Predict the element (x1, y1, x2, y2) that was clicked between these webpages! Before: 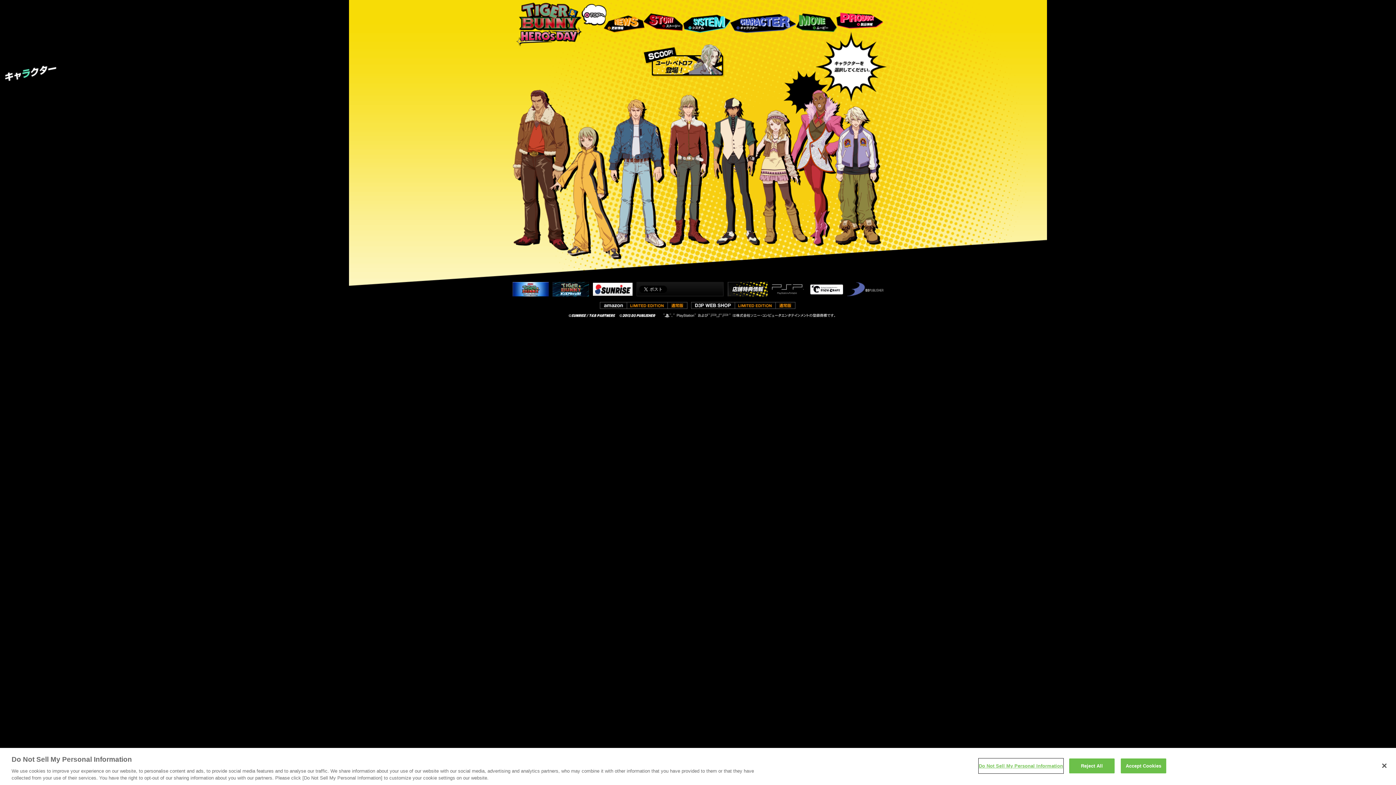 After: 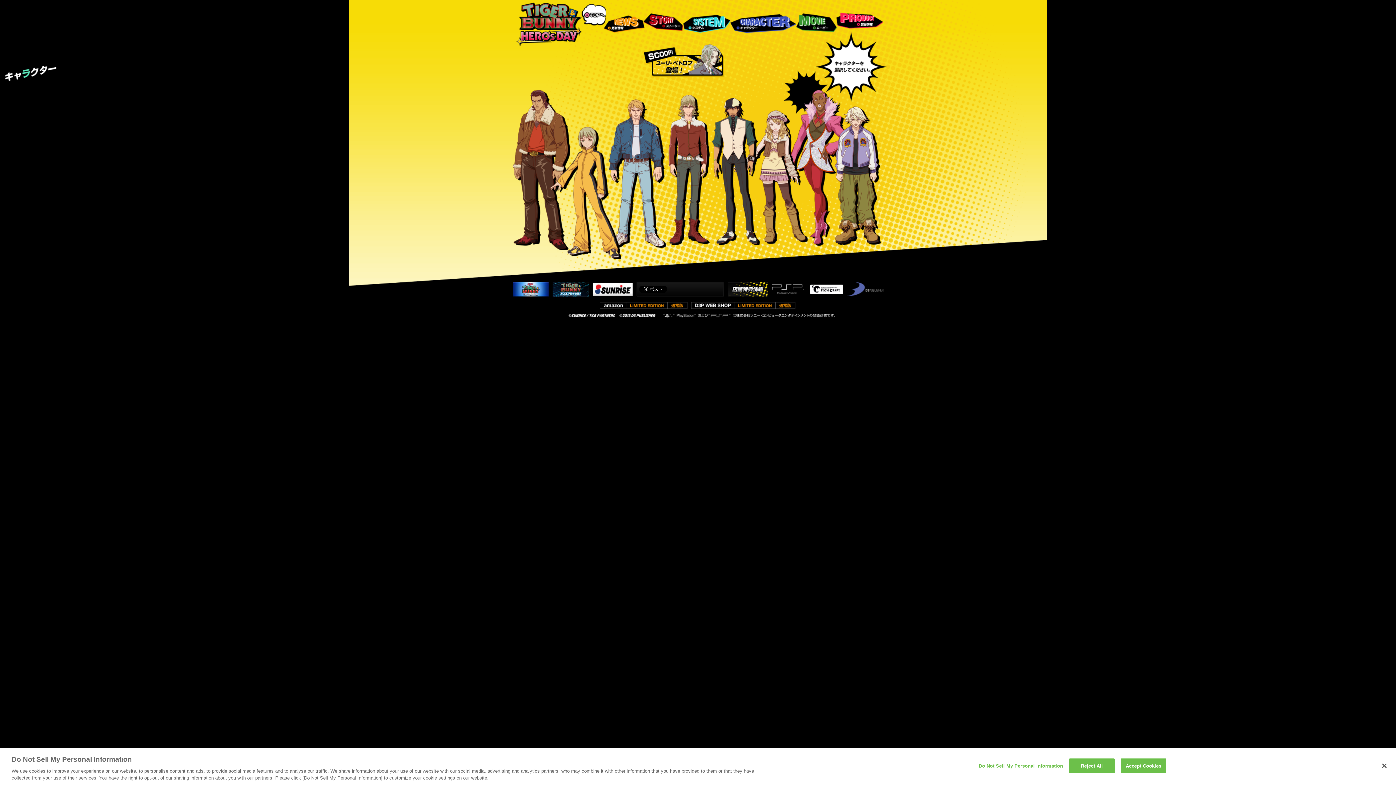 Action: bbox: (630, 303, 664, 308)